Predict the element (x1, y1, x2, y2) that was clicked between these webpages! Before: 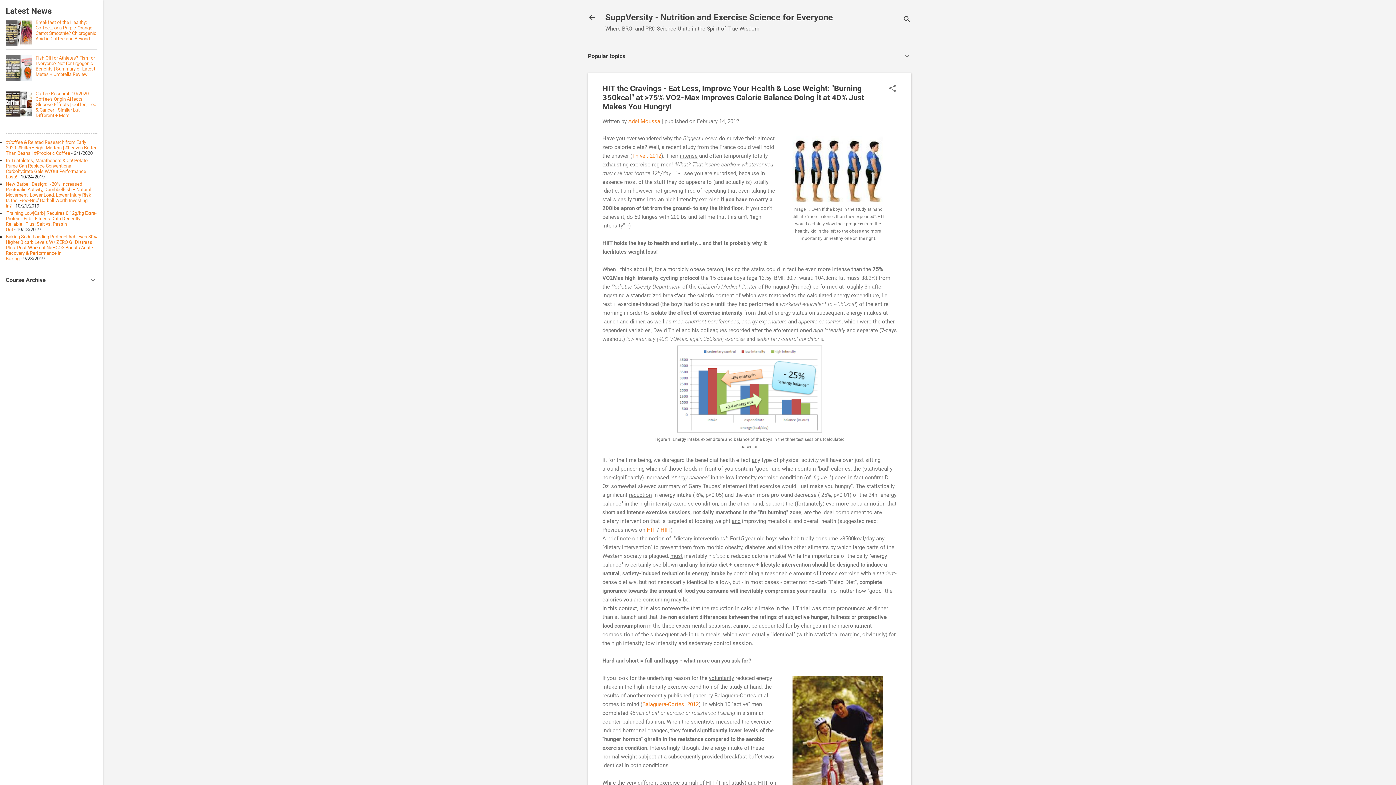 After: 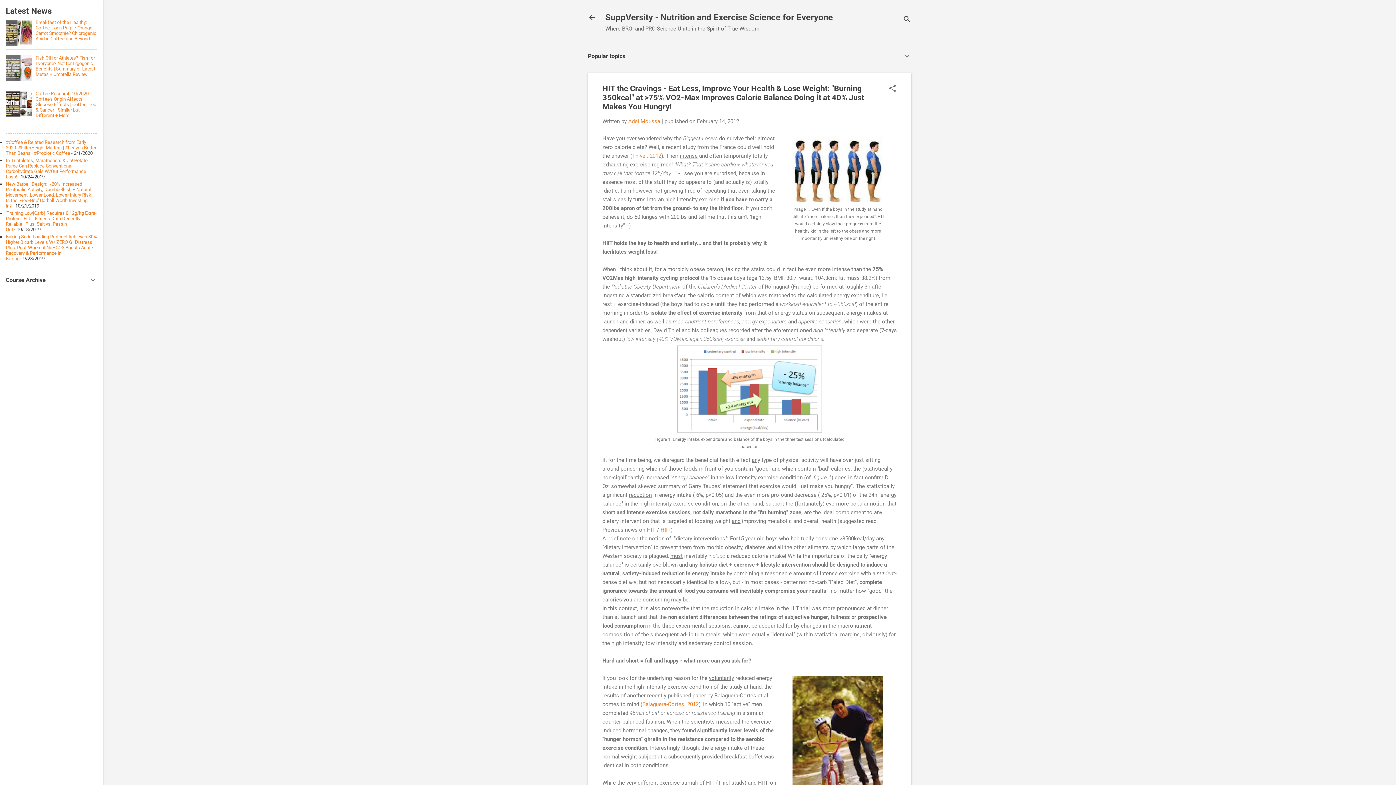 Action: label: Breakfast of the Healthy: Coffee... or a Purple-Orange Carrot Smoothie? Chlorogenic Acid in Coffee and Beyond bbox: (35, 19, 96, 41)